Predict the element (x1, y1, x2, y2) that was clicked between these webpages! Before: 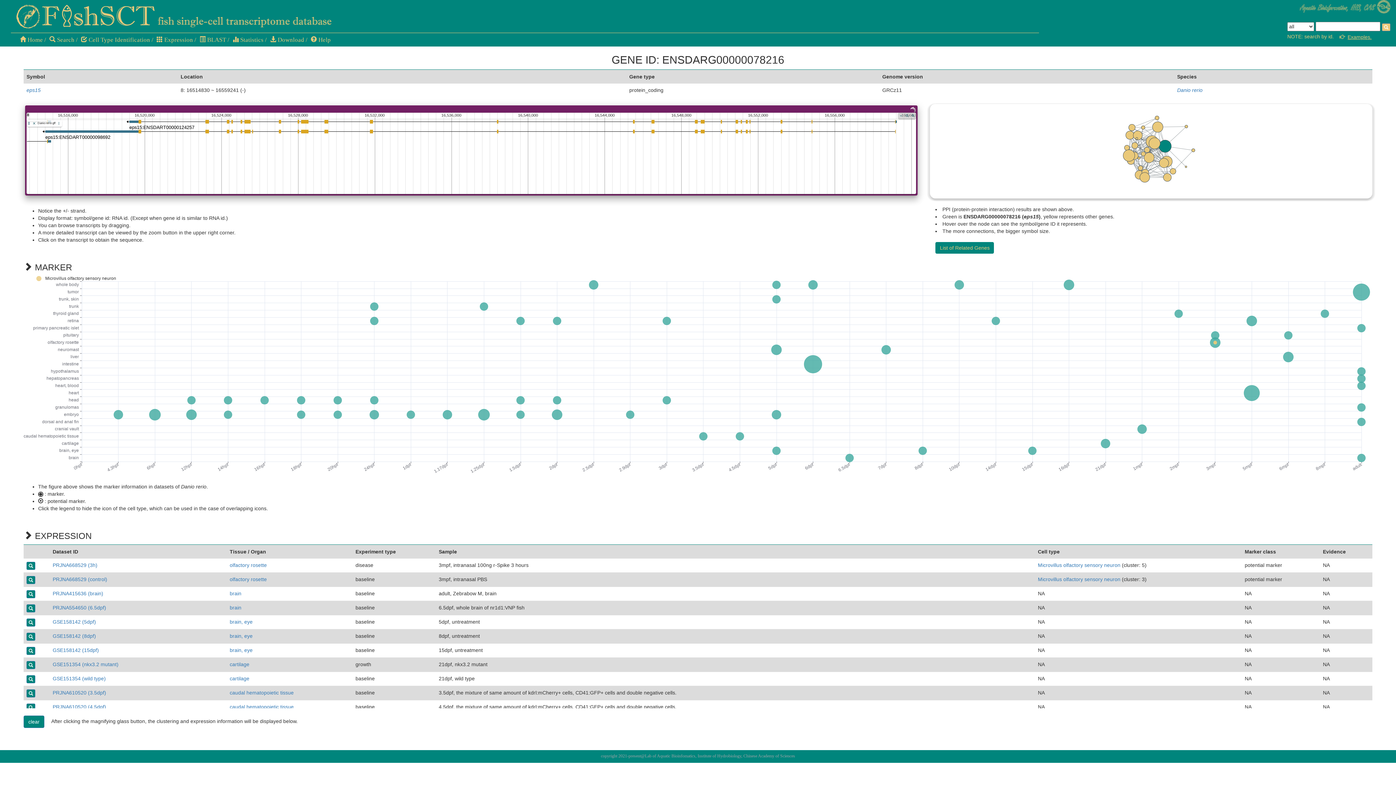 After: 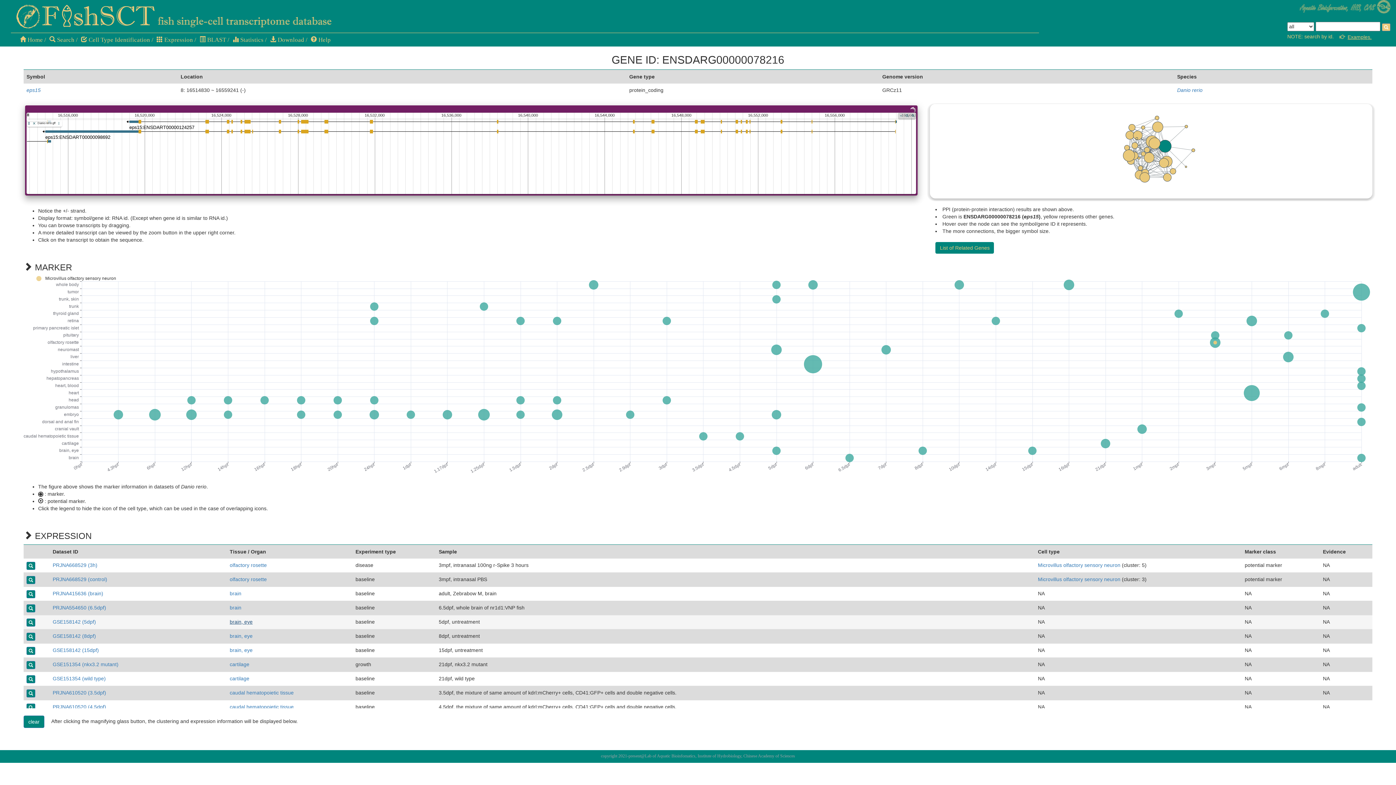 Action: label: brain, eye bbox: (229, 619, 252, 624)